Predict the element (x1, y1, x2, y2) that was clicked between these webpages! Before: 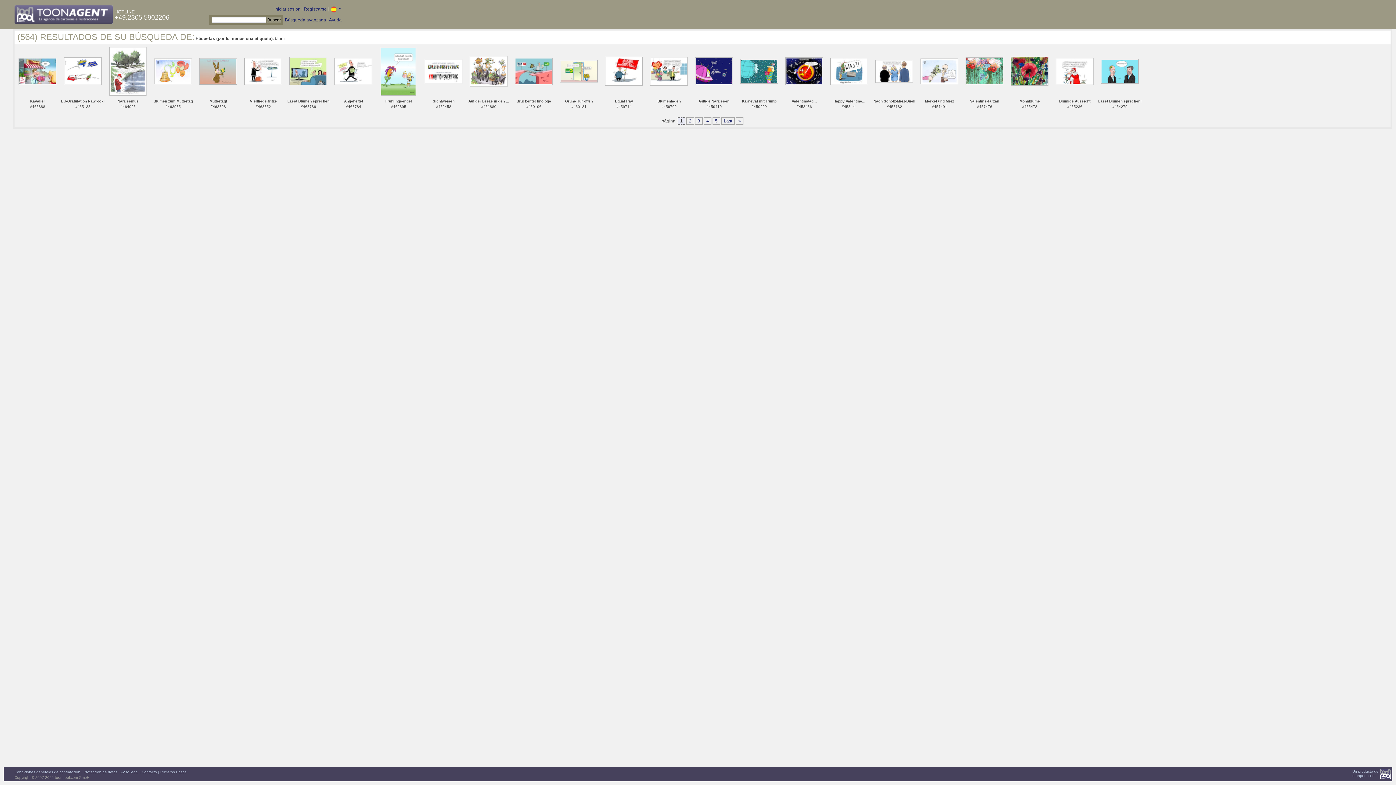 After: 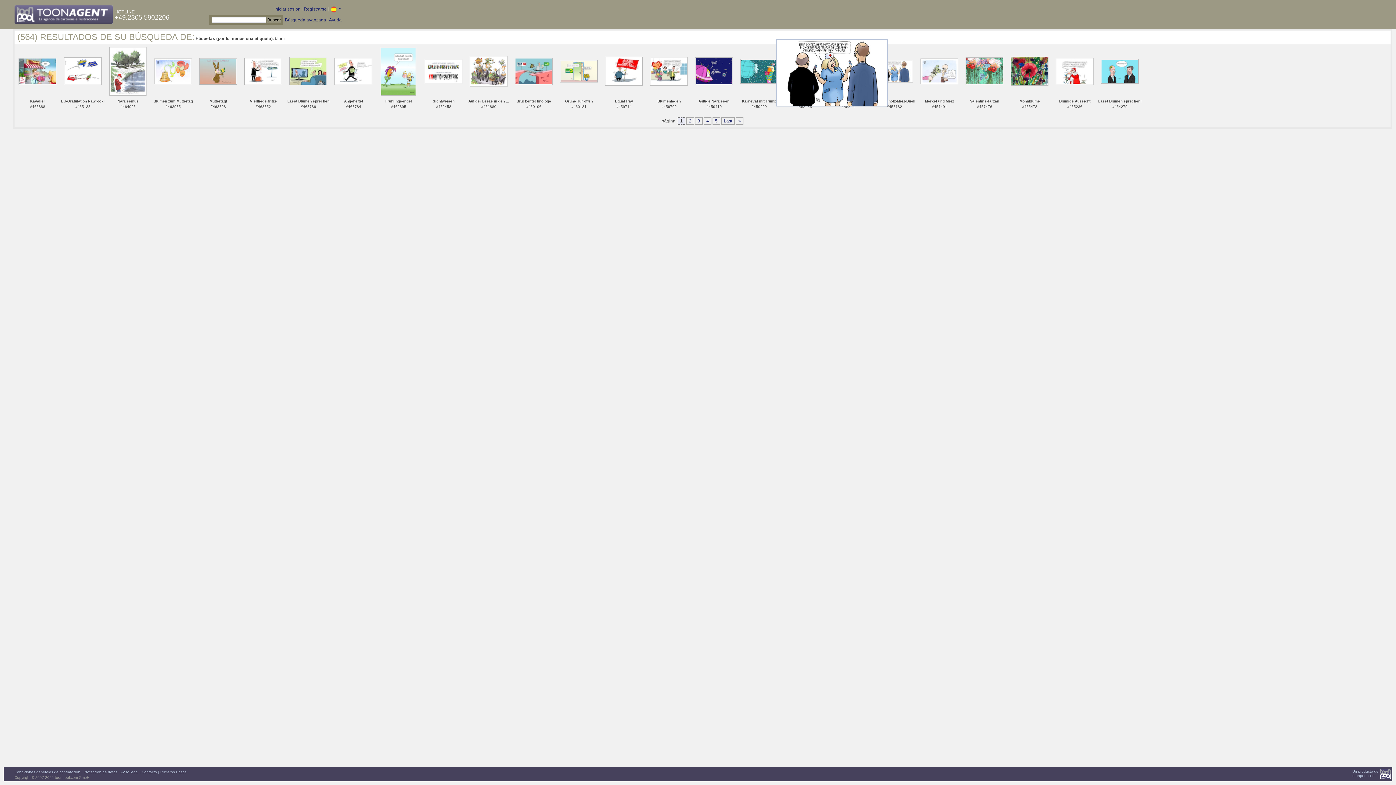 Action: bbox: (875, 68, 913, 73)